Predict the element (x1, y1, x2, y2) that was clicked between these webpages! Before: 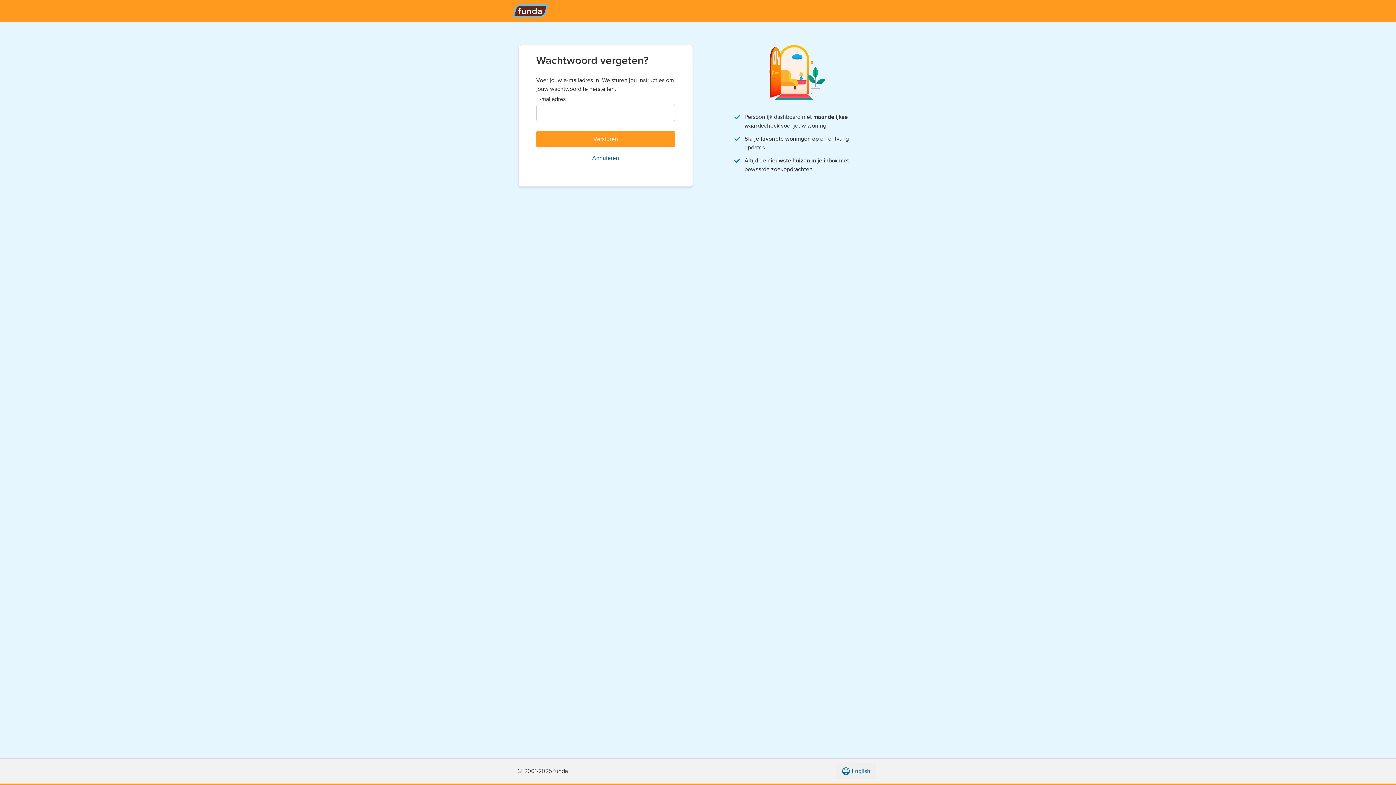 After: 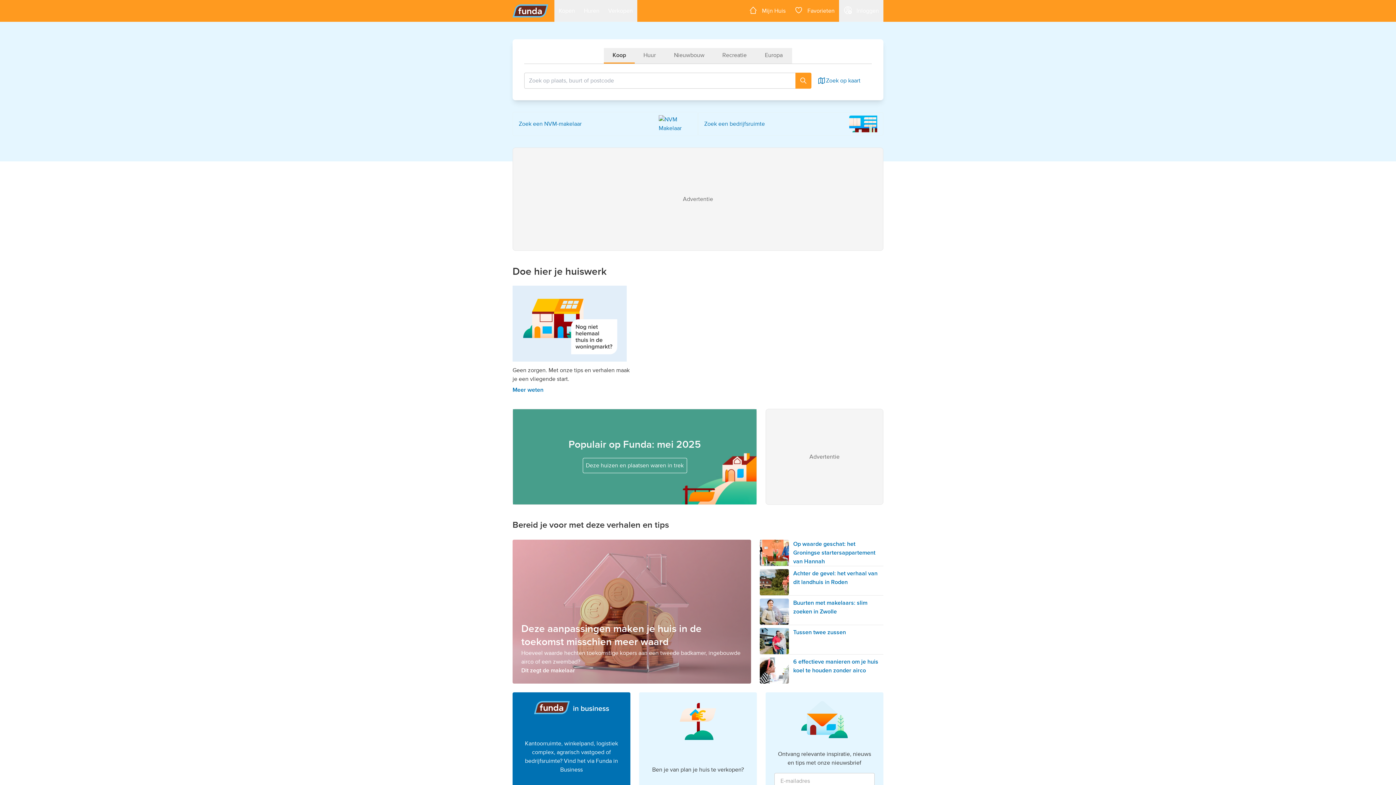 Action: bbox: (512, 0, 548, 21)